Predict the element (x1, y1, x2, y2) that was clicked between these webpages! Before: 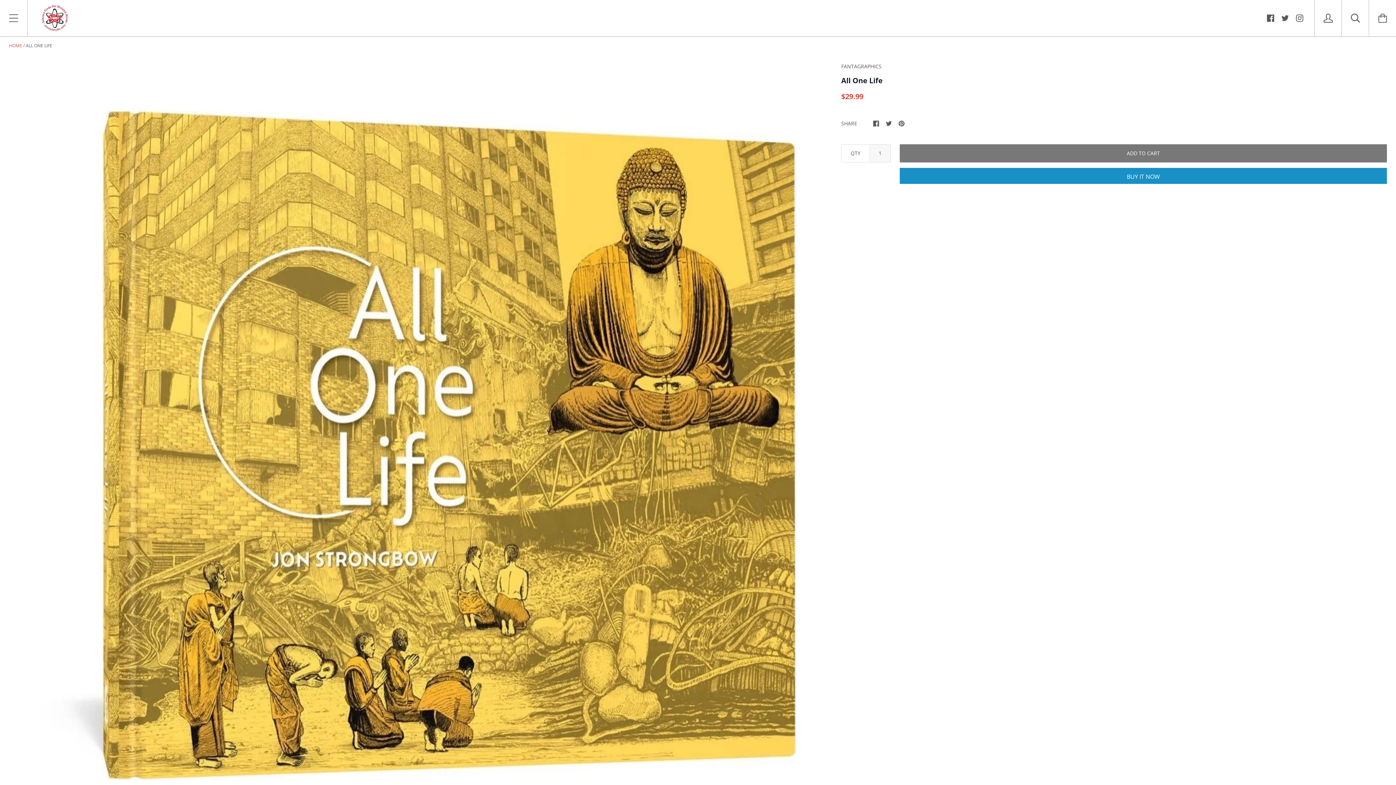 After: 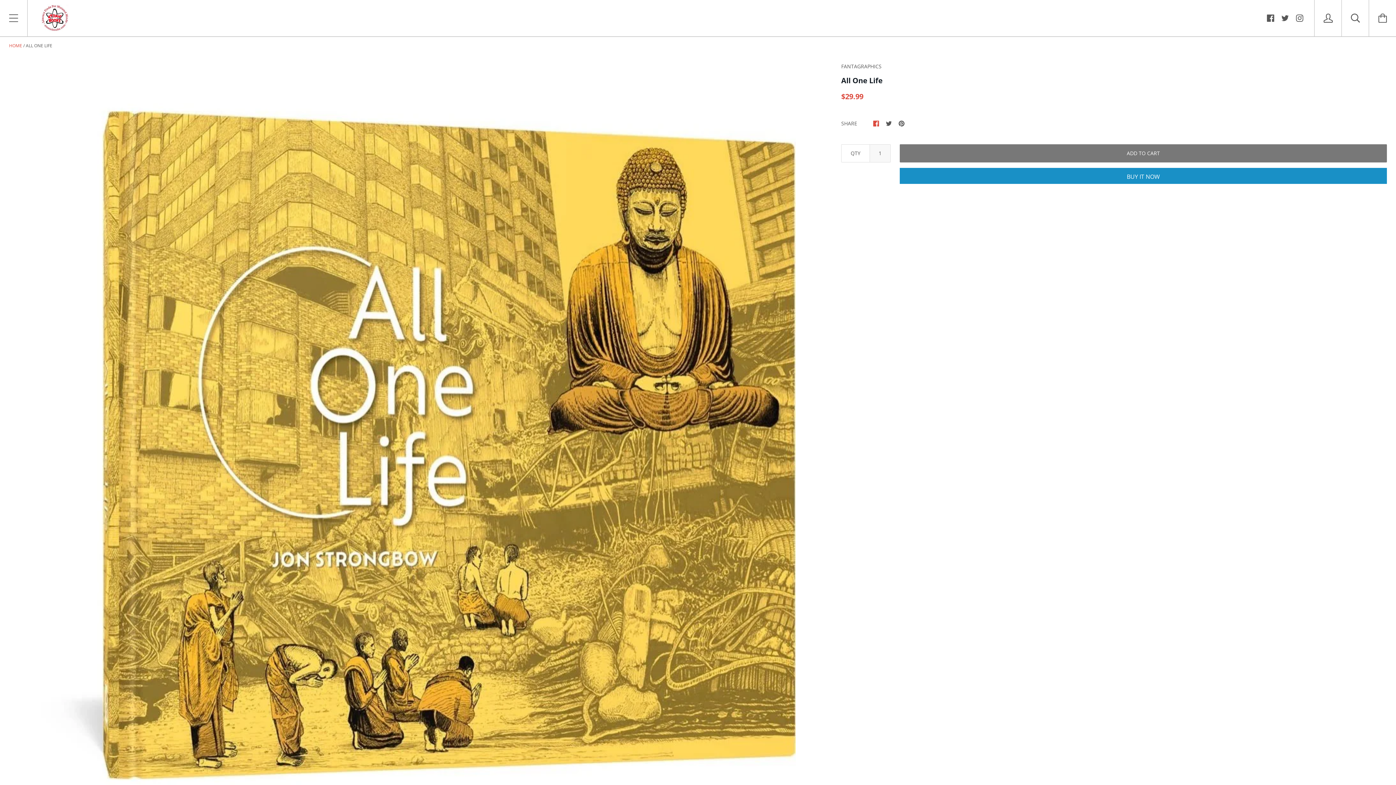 Action: bbox: (873, 119, 879, 127)